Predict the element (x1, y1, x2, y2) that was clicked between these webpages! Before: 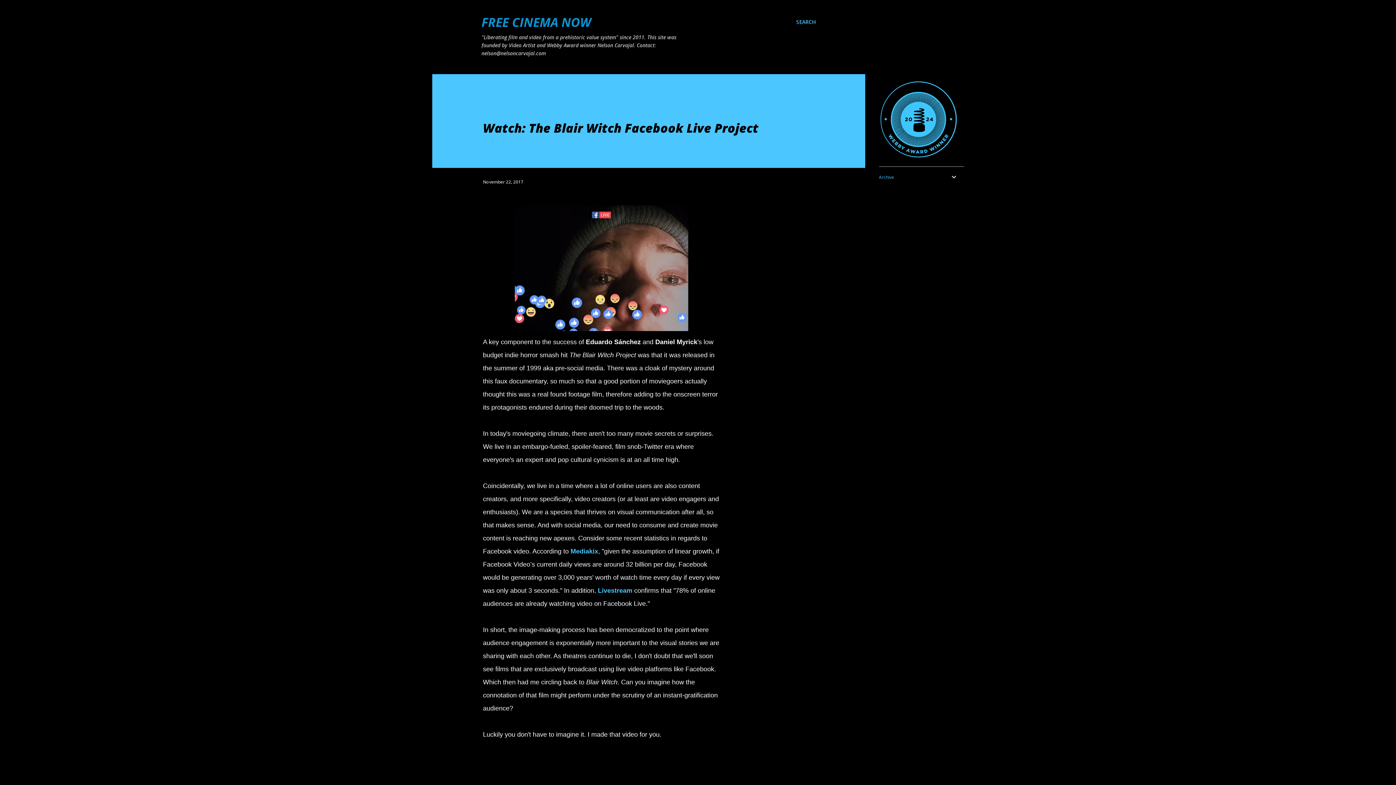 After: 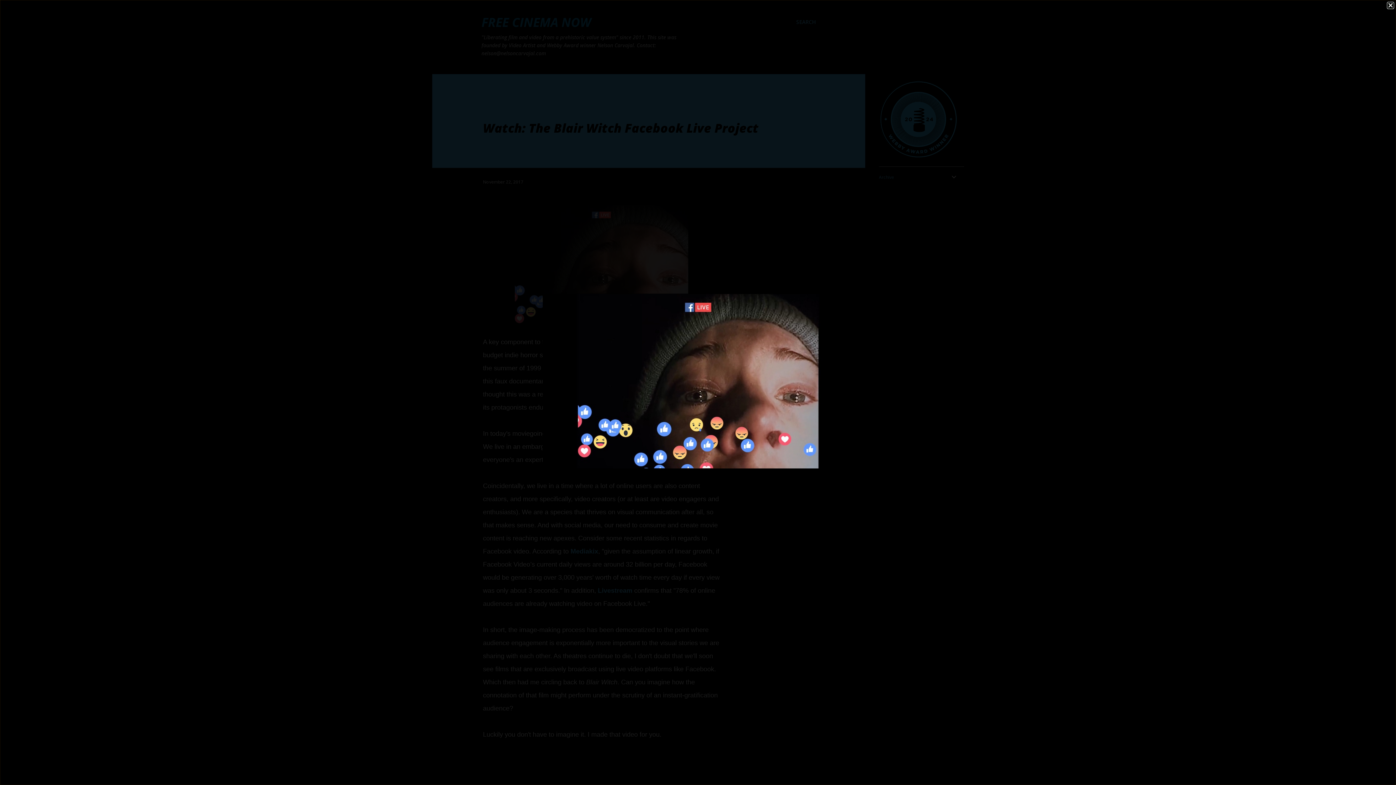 Action: bbox: (489, 205, 713, 335)